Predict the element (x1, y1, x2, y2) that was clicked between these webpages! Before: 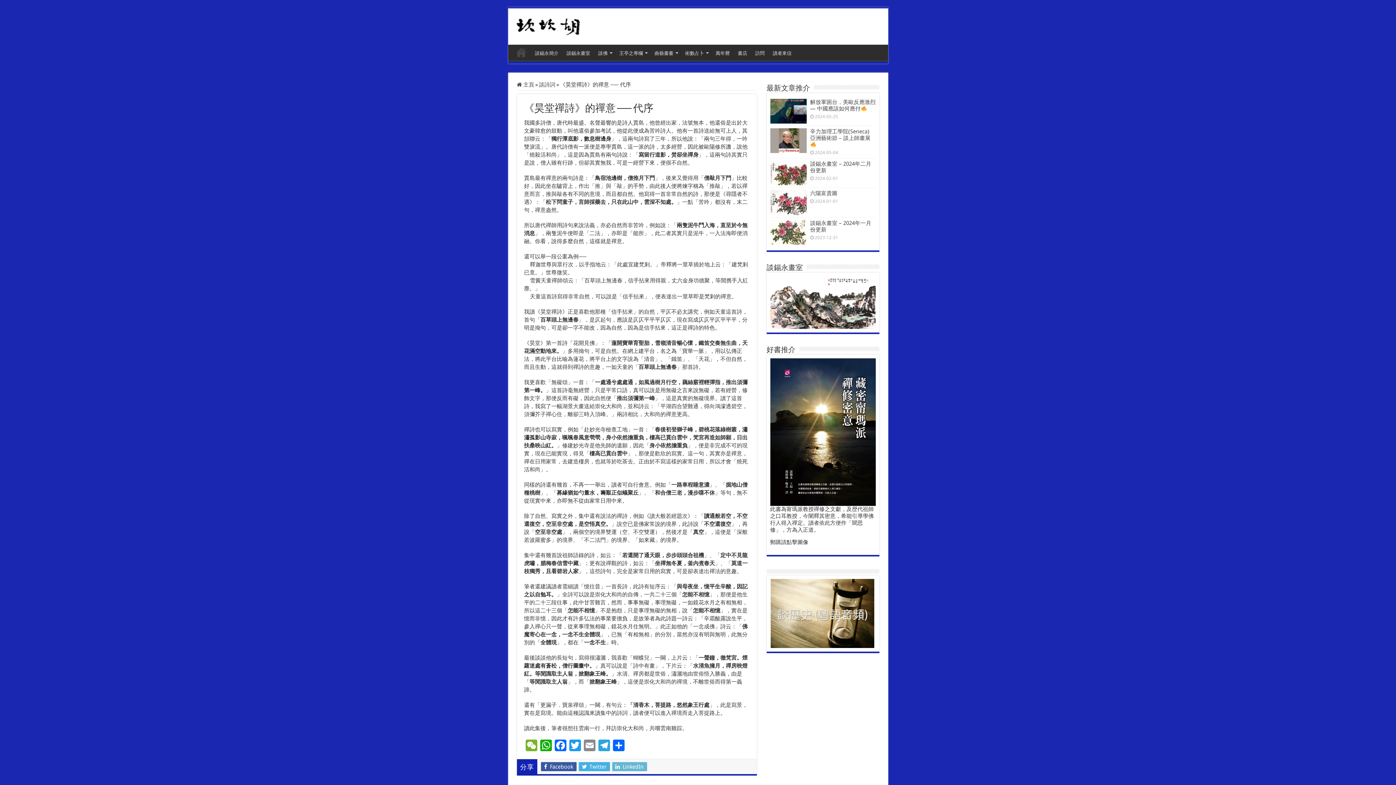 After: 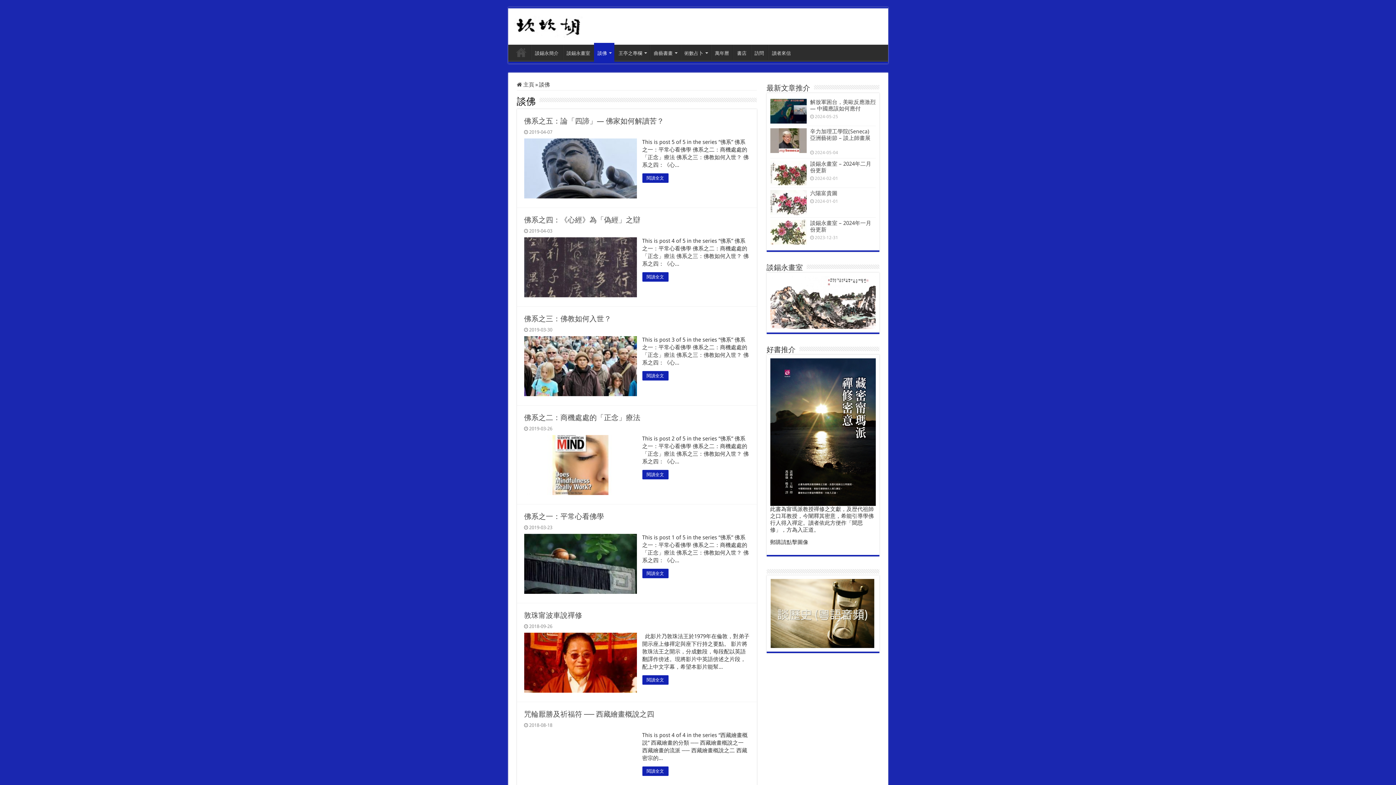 Action: label: 談佛 bbox: (594, 44, 615, 60)